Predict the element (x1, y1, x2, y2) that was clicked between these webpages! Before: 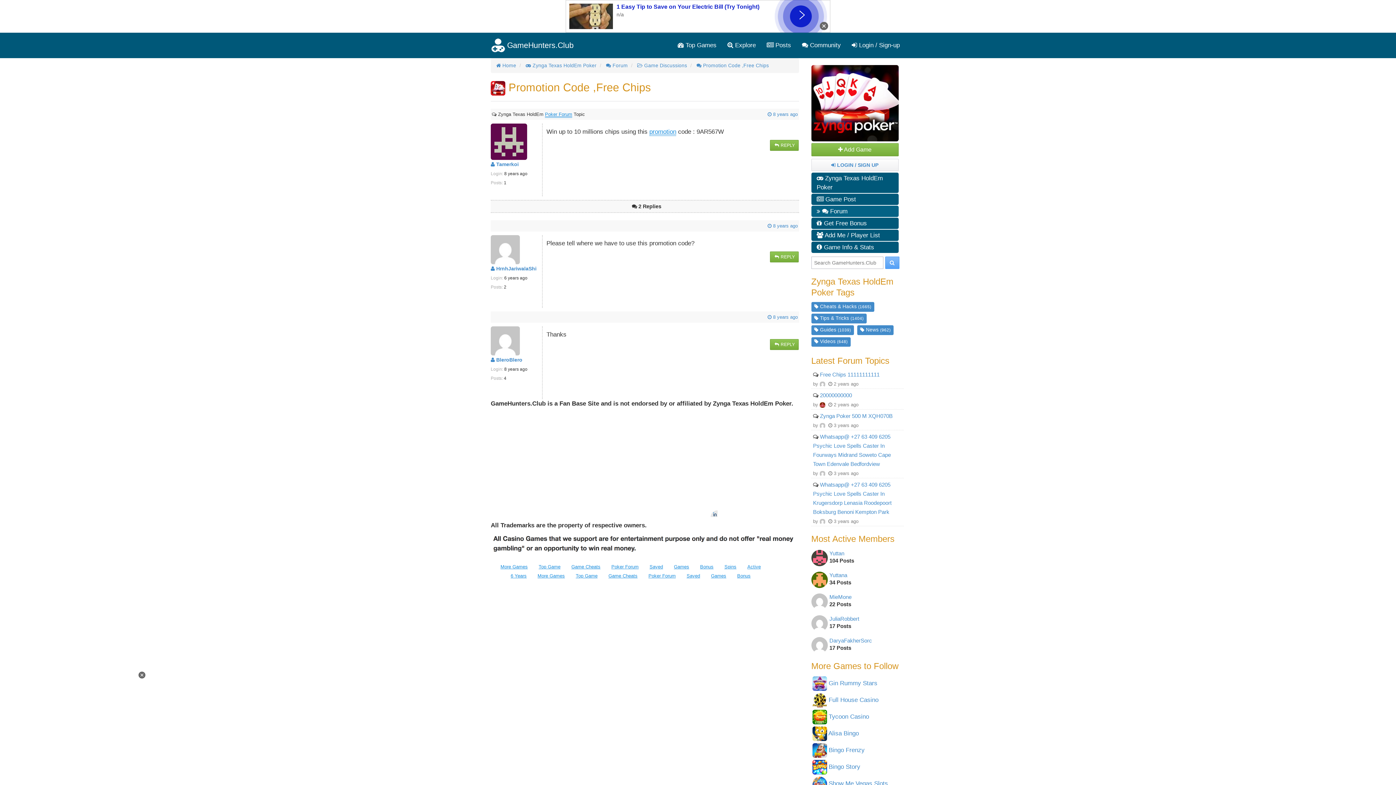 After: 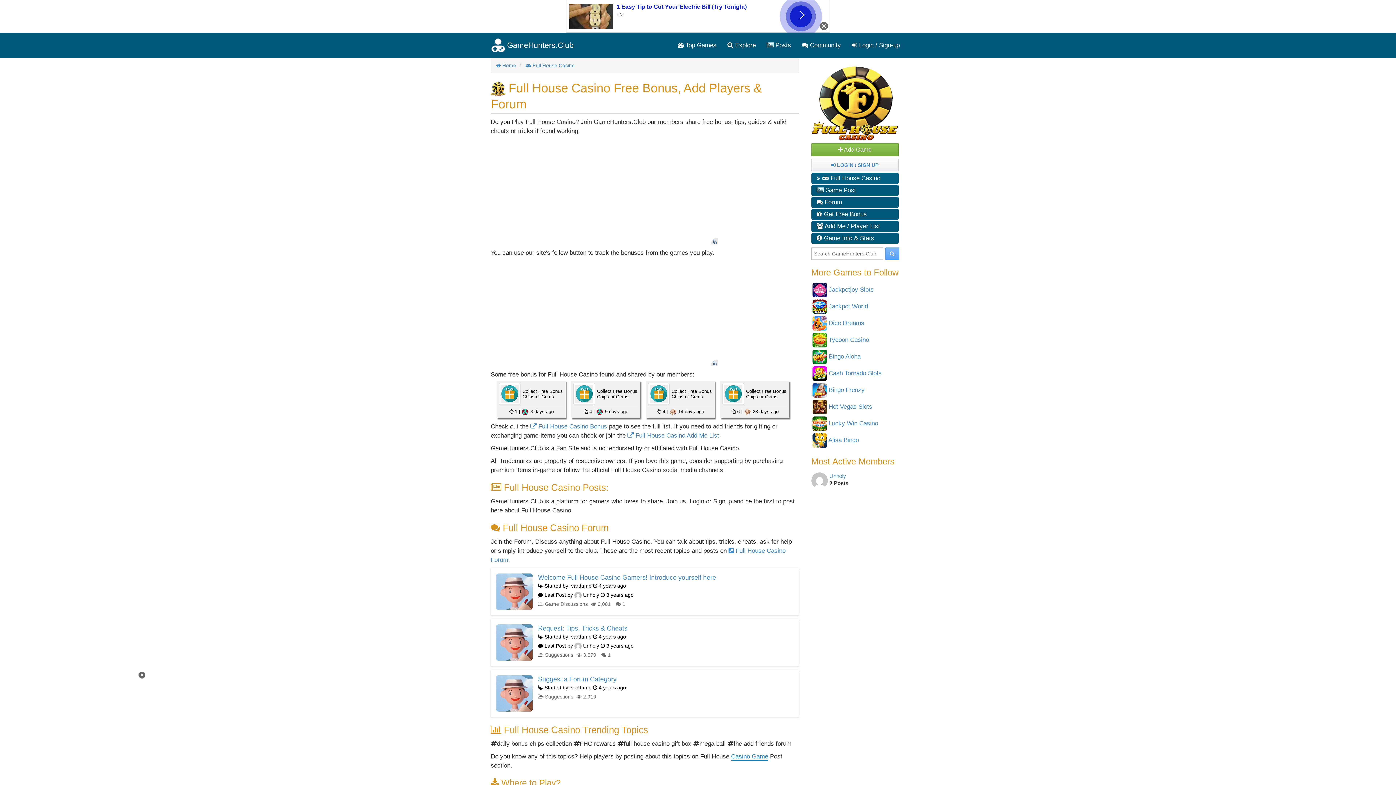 Action: bbox: (828, 697, 878, 703) label: Full House Casino